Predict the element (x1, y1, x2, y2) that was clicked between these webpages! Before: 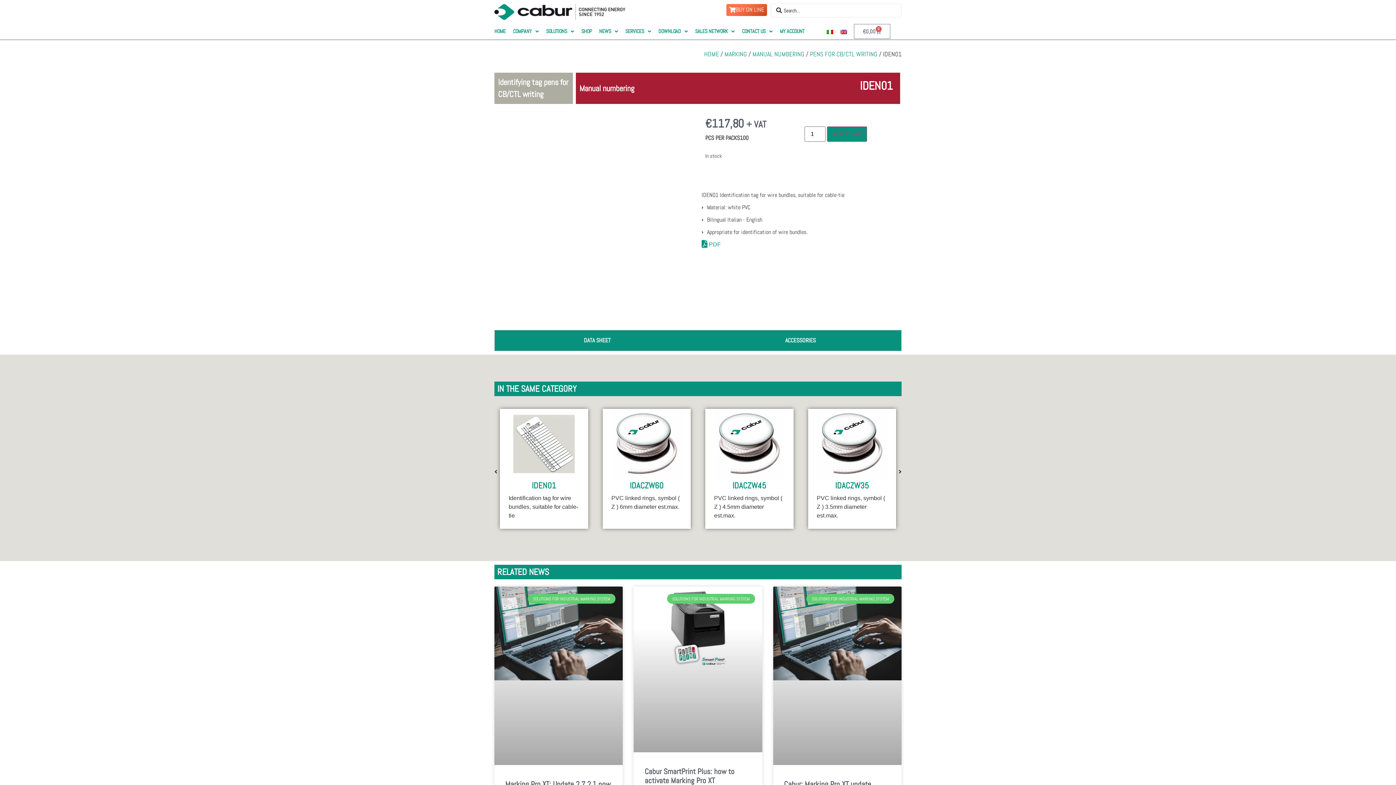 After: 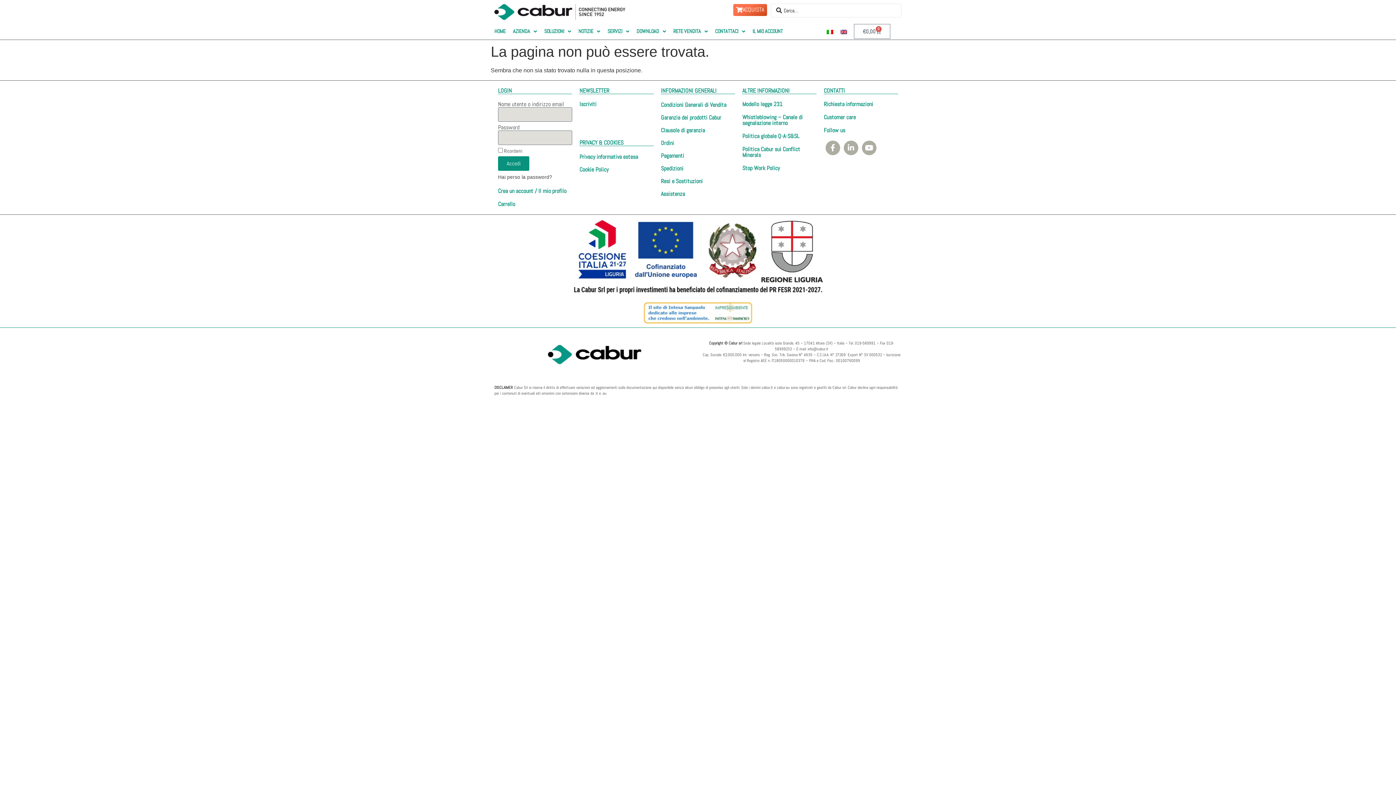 Action: label: RELATED NEWS bbox: (497, 566, 549, 577)